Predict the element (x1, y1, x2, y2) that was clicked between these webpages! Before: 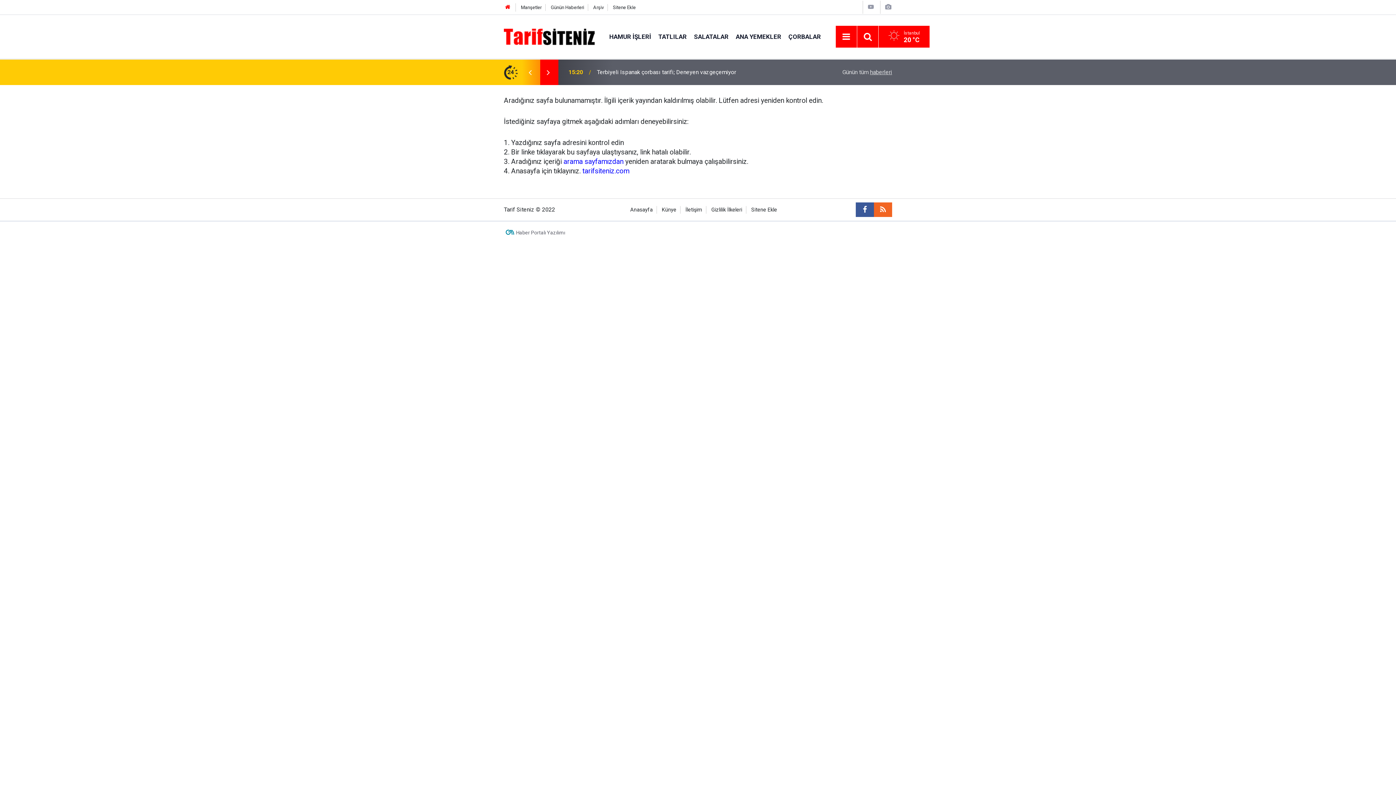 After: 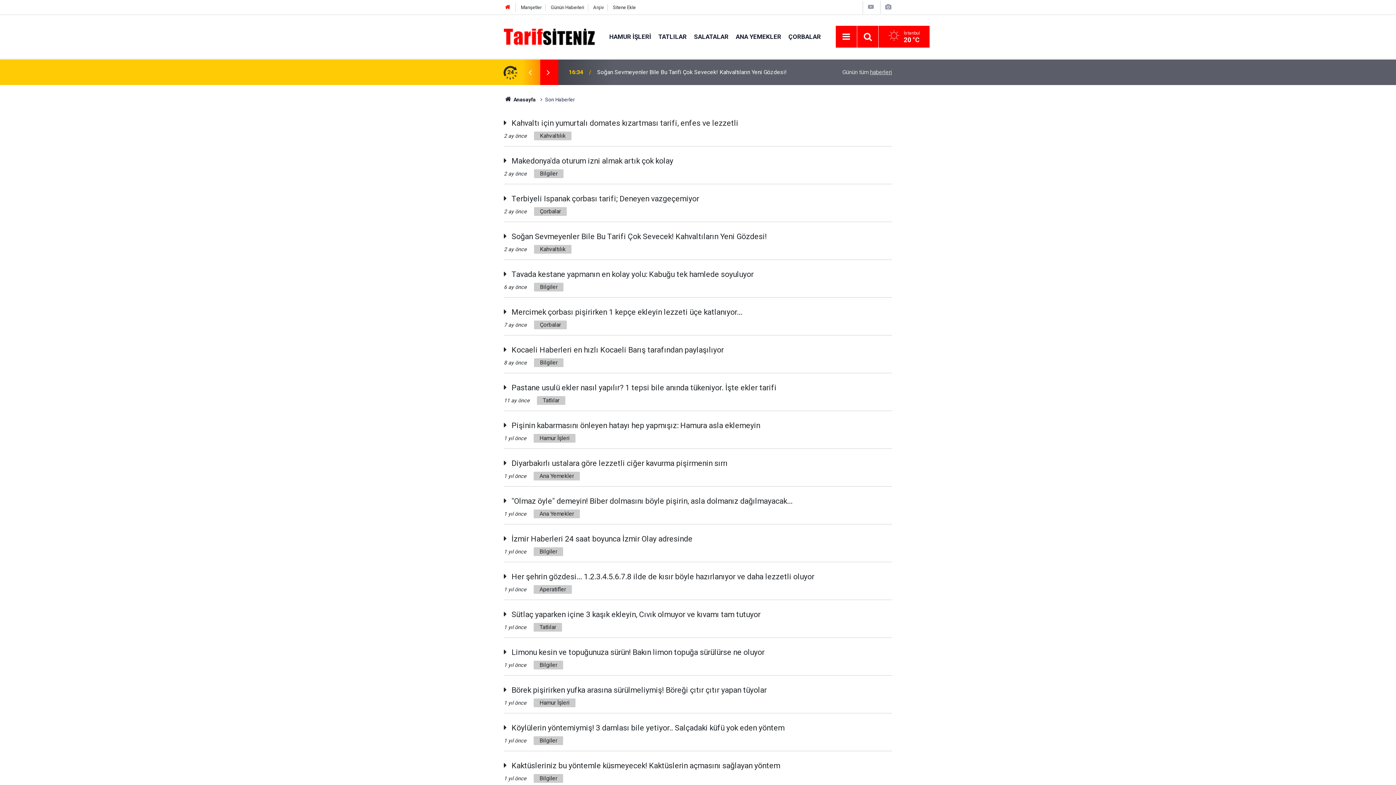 Action: bbox: (842, 68, 892, 75) label: Günün tüm haberleri